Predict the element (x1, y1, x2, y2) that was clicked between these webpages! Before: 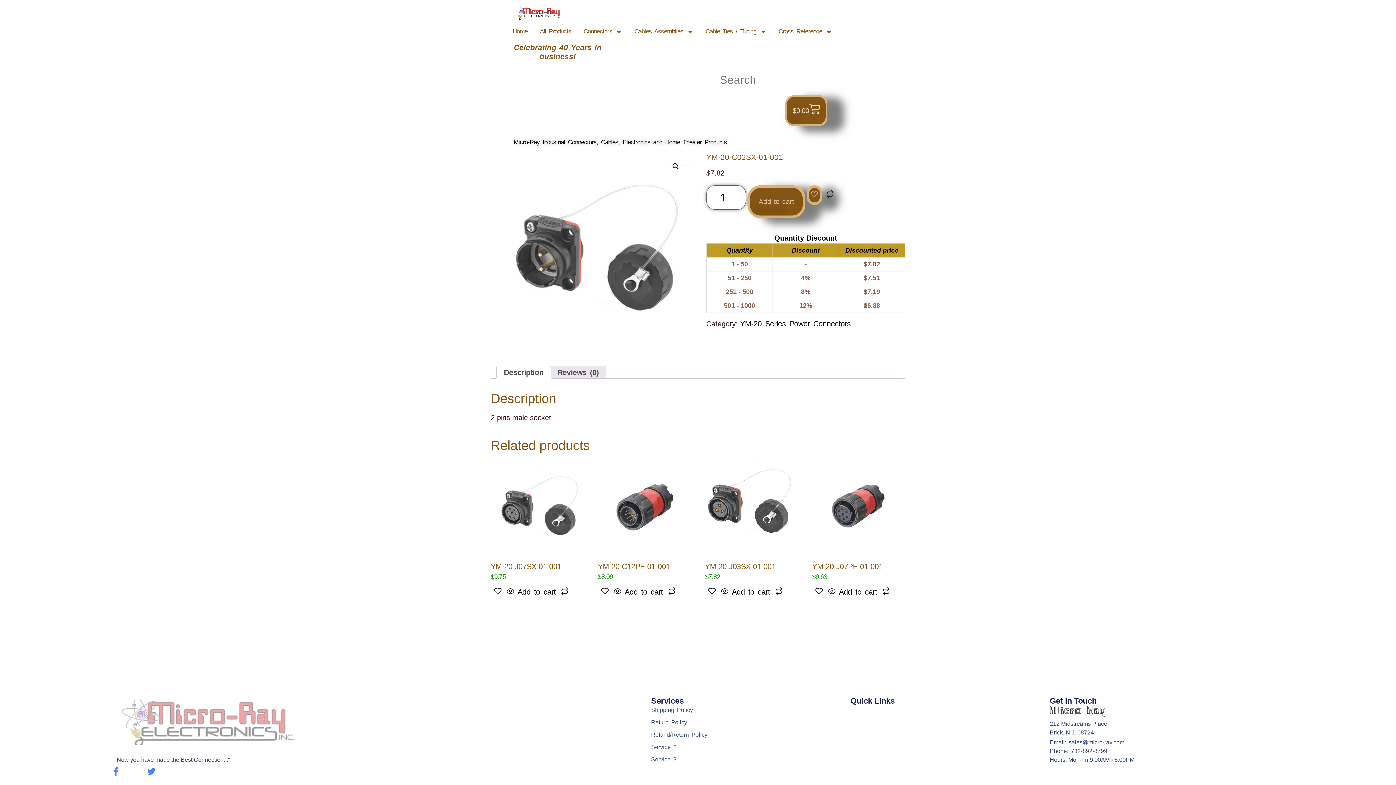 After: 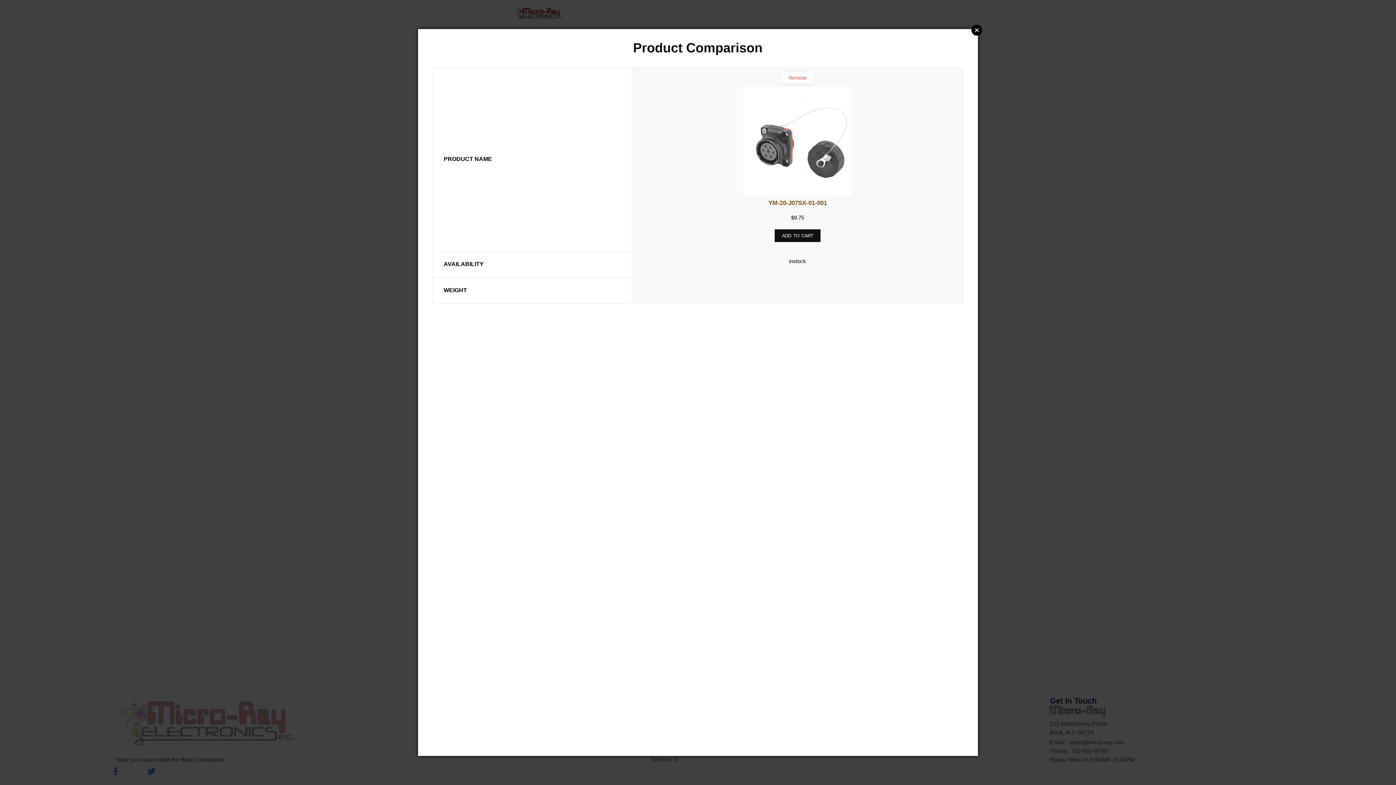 Action: bbox: (555, 585, 570, 598) label:  